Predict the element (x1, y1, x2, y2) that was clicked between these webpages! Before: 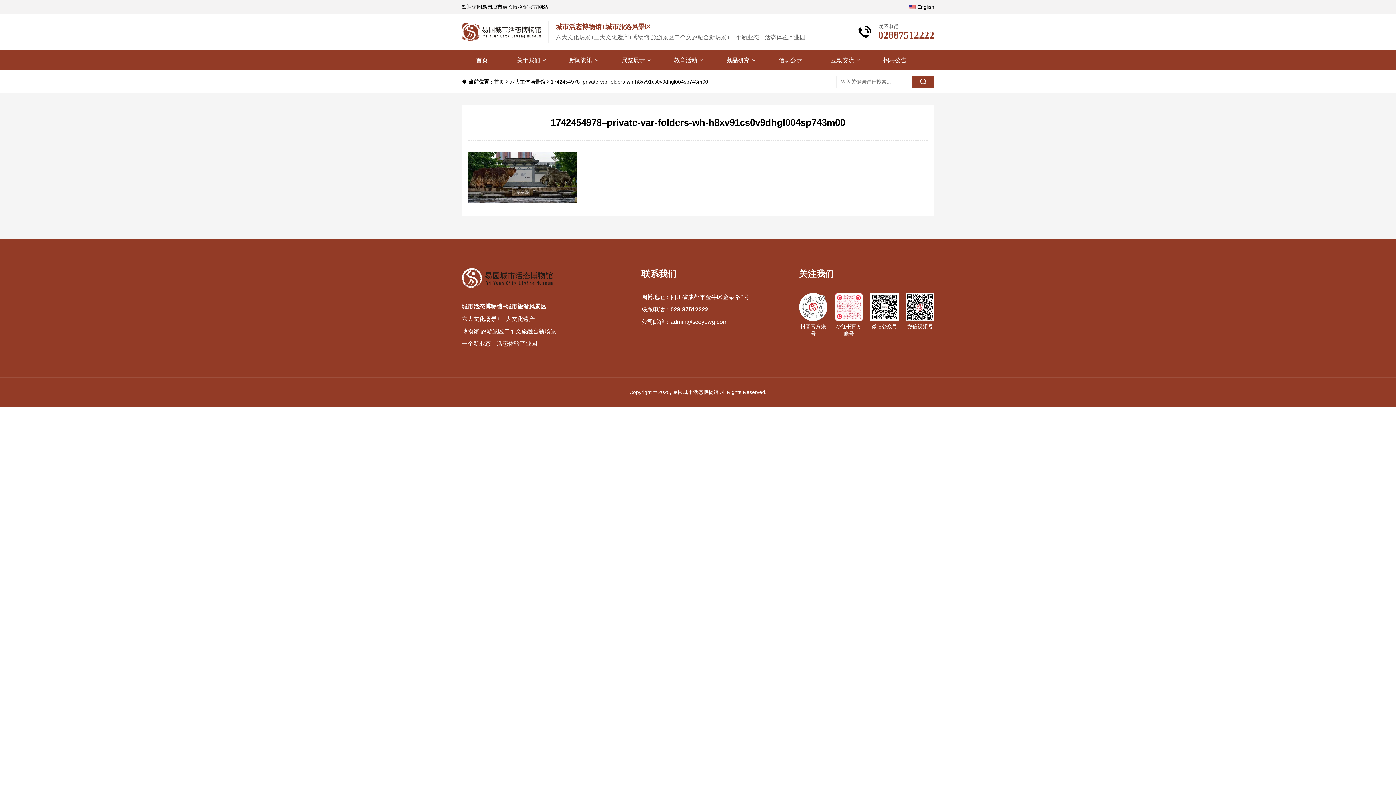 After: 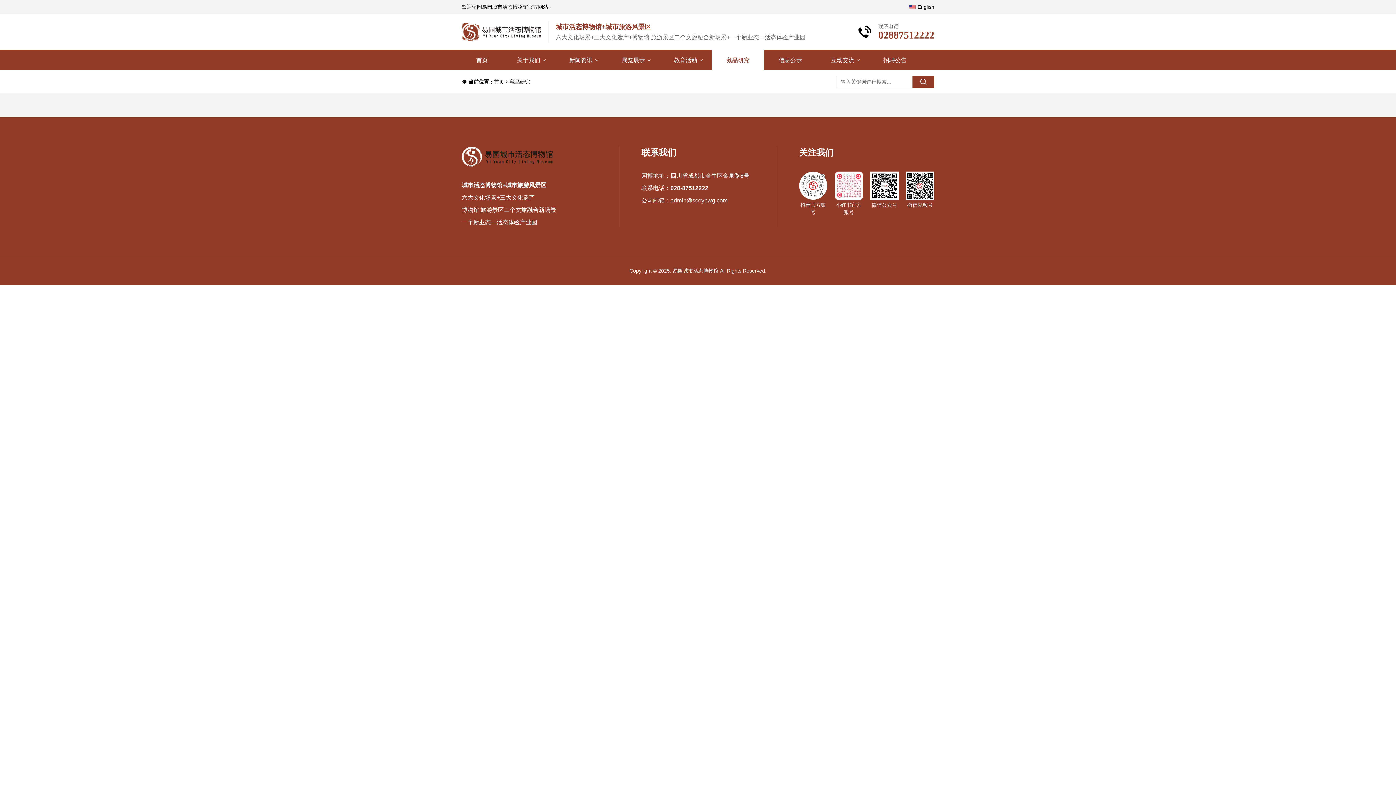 Action: label: 藏品研究 bbox: (712, 50, 764, 70)